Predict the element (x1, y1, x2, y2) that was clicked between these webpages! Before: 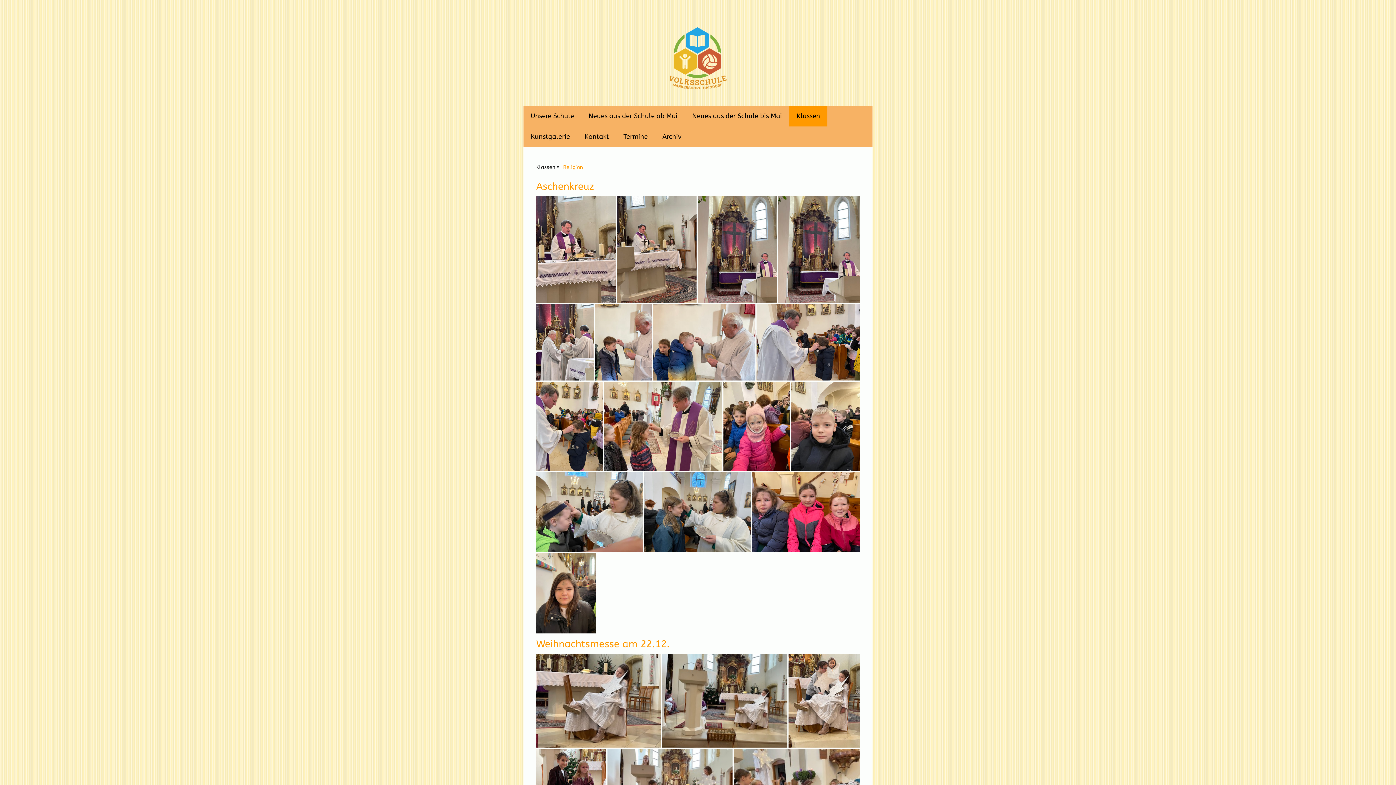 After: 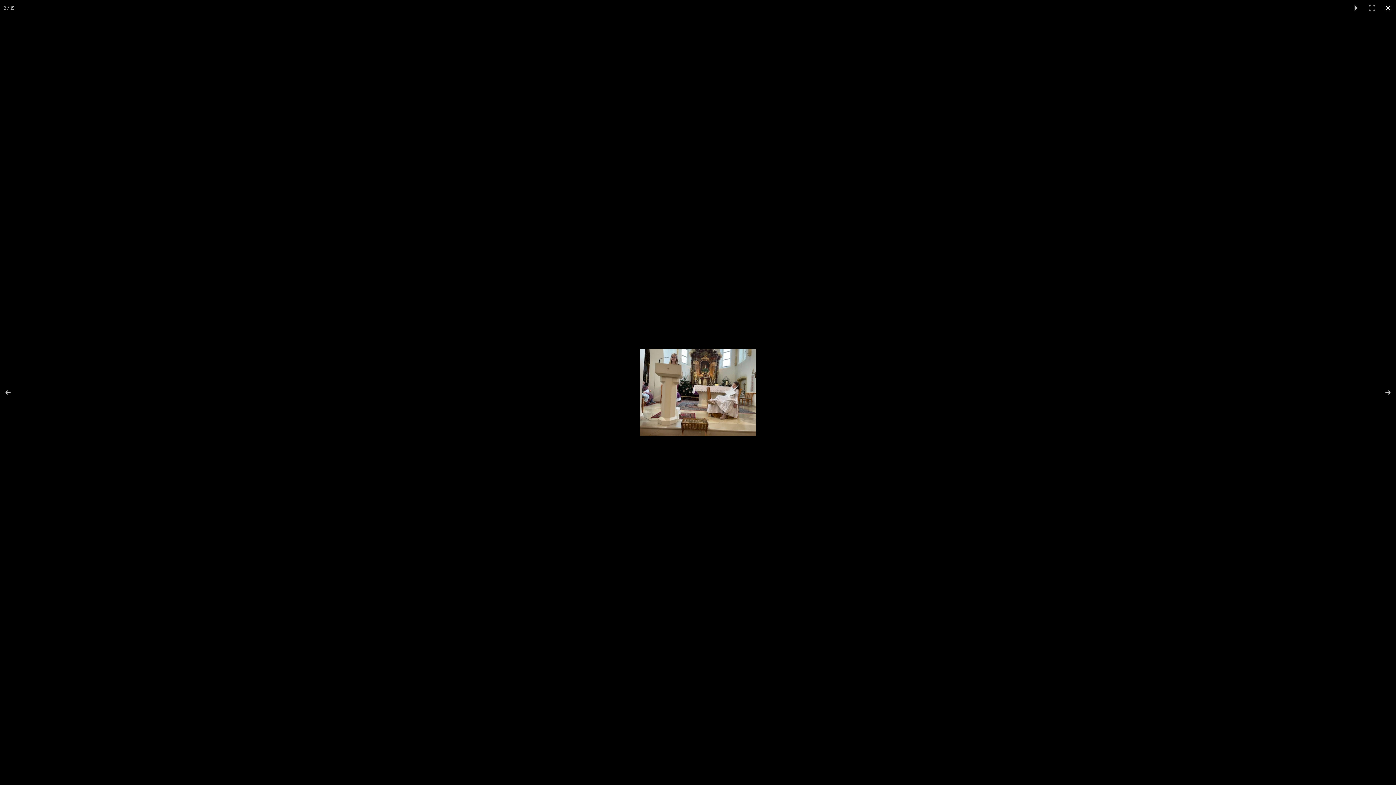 Action: bbox: (662, 654, 788, 748)